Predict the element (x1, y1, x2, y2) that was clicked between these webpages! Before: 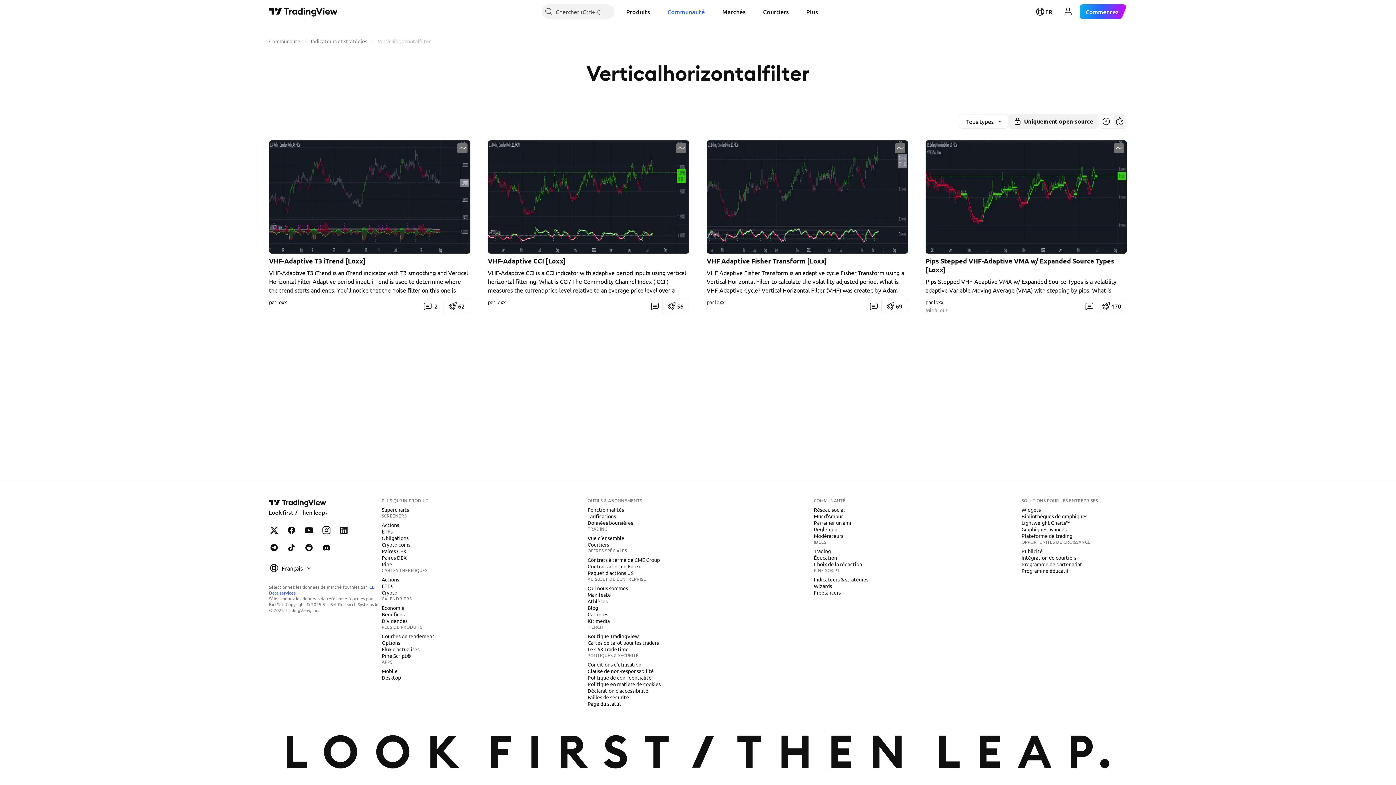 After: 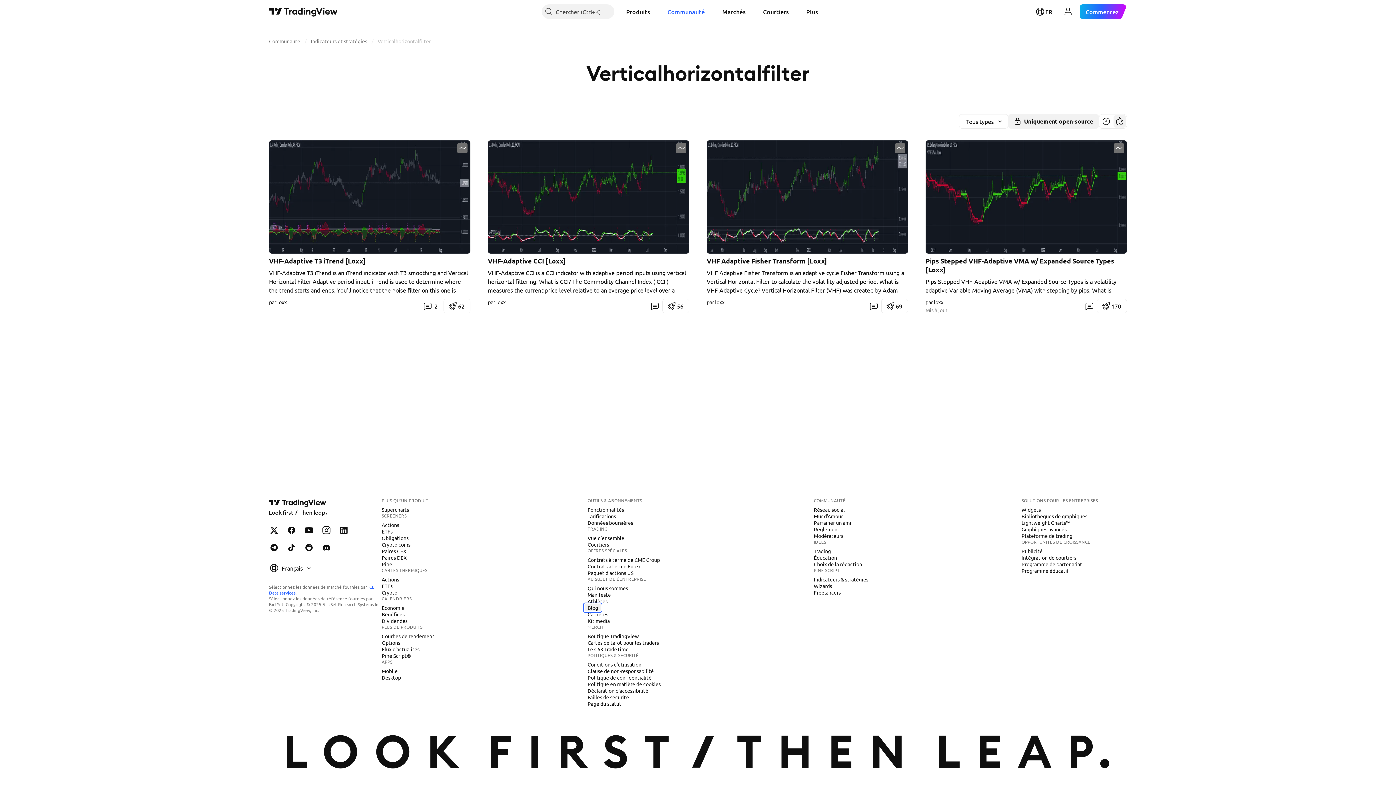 Action: bbox: (584, 604, 601, 611) label: Blog